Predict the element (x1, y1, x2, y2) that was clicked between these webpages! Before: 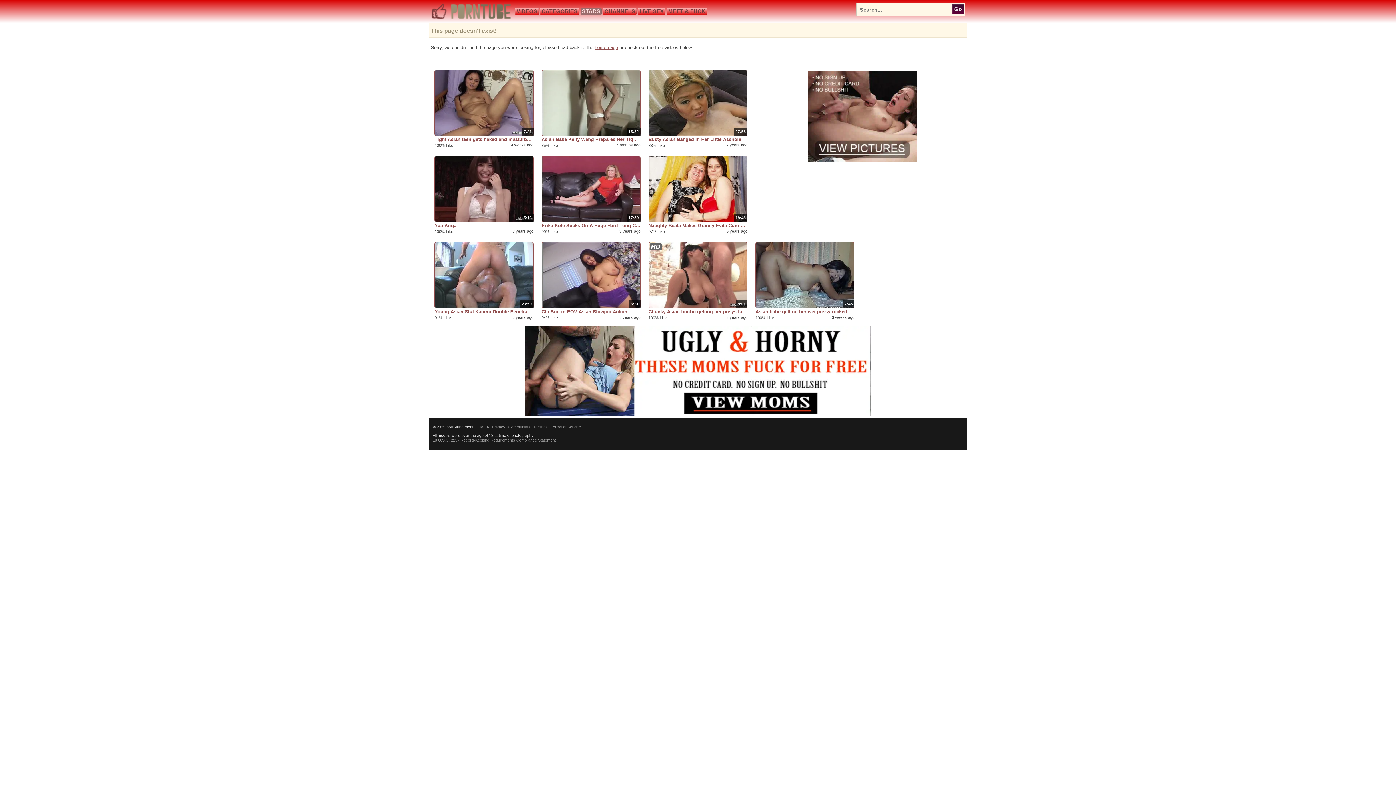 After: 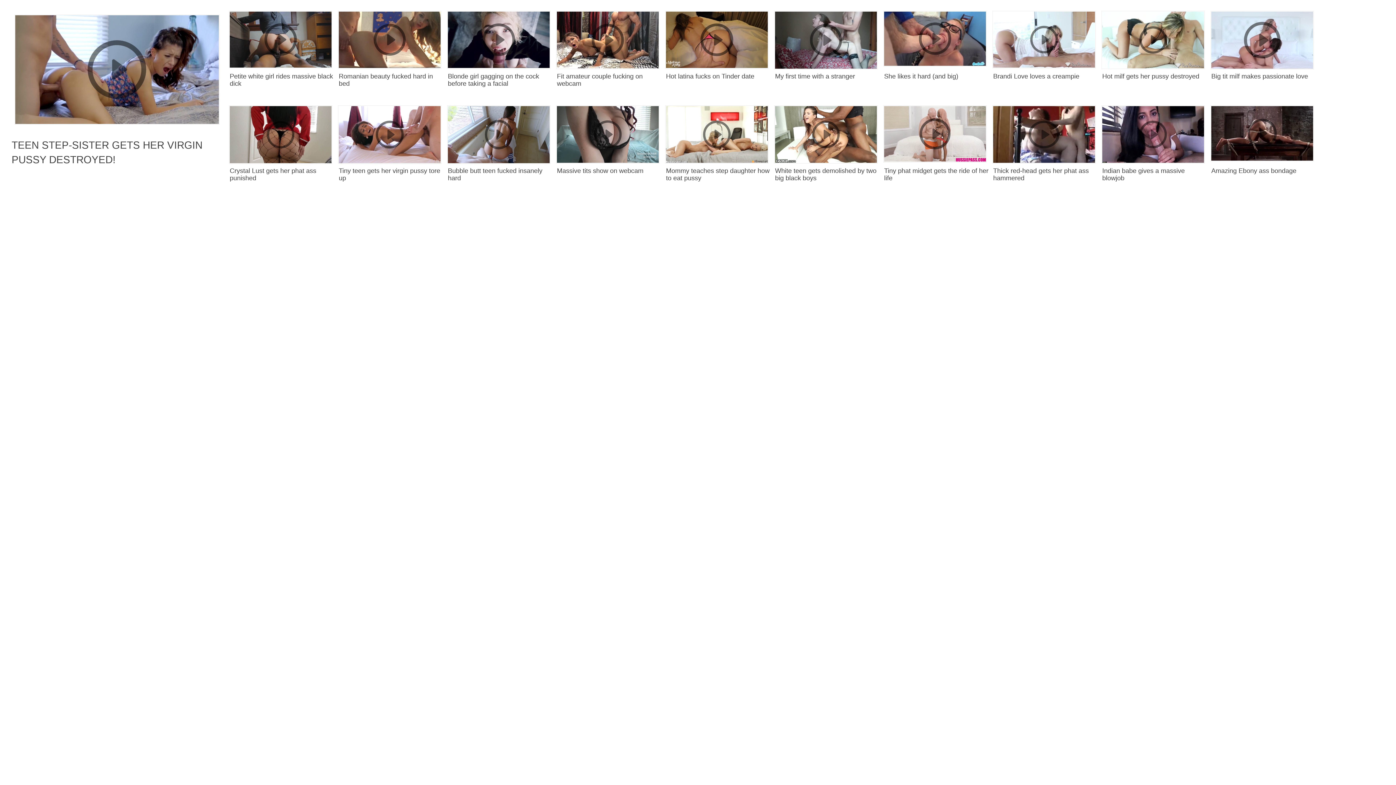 Action: bbox: (429, 8, 512, 13)